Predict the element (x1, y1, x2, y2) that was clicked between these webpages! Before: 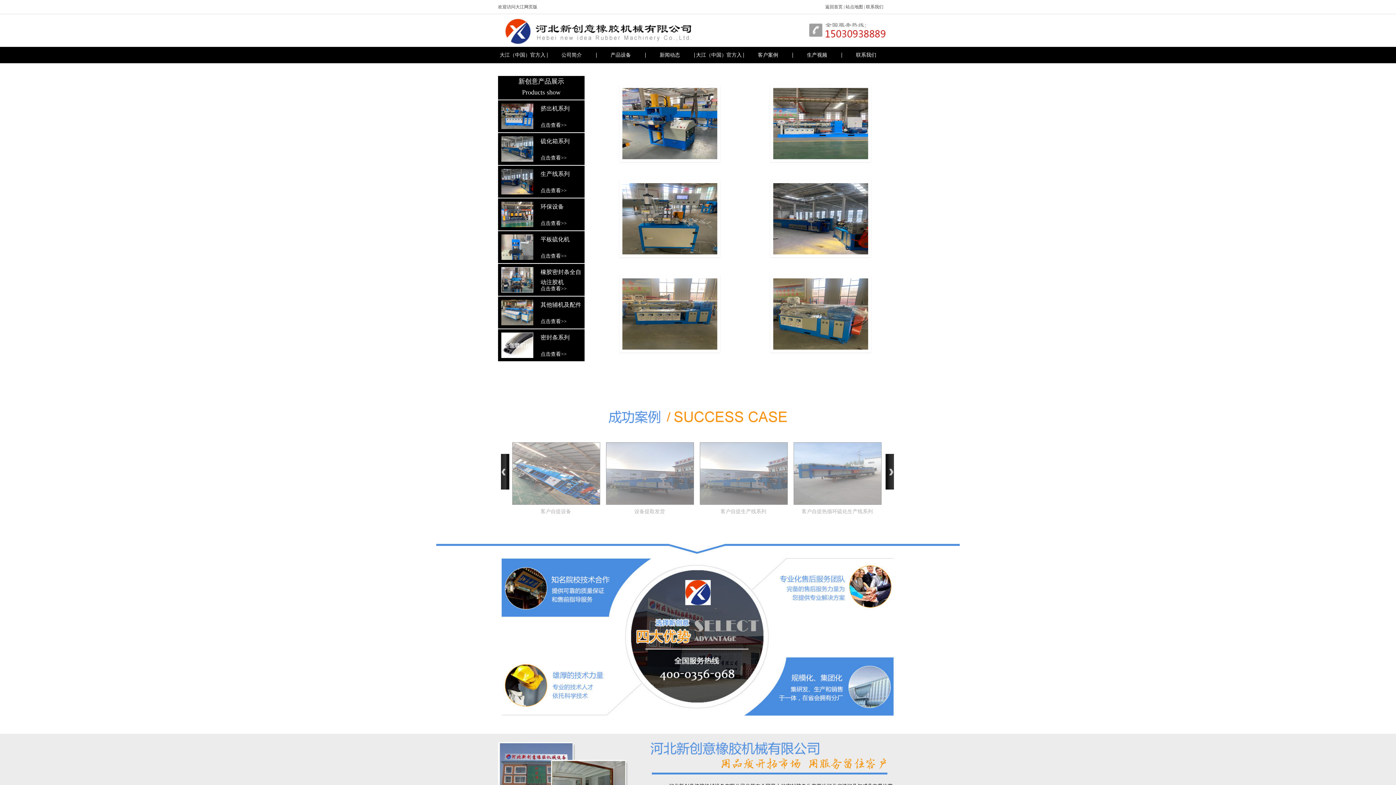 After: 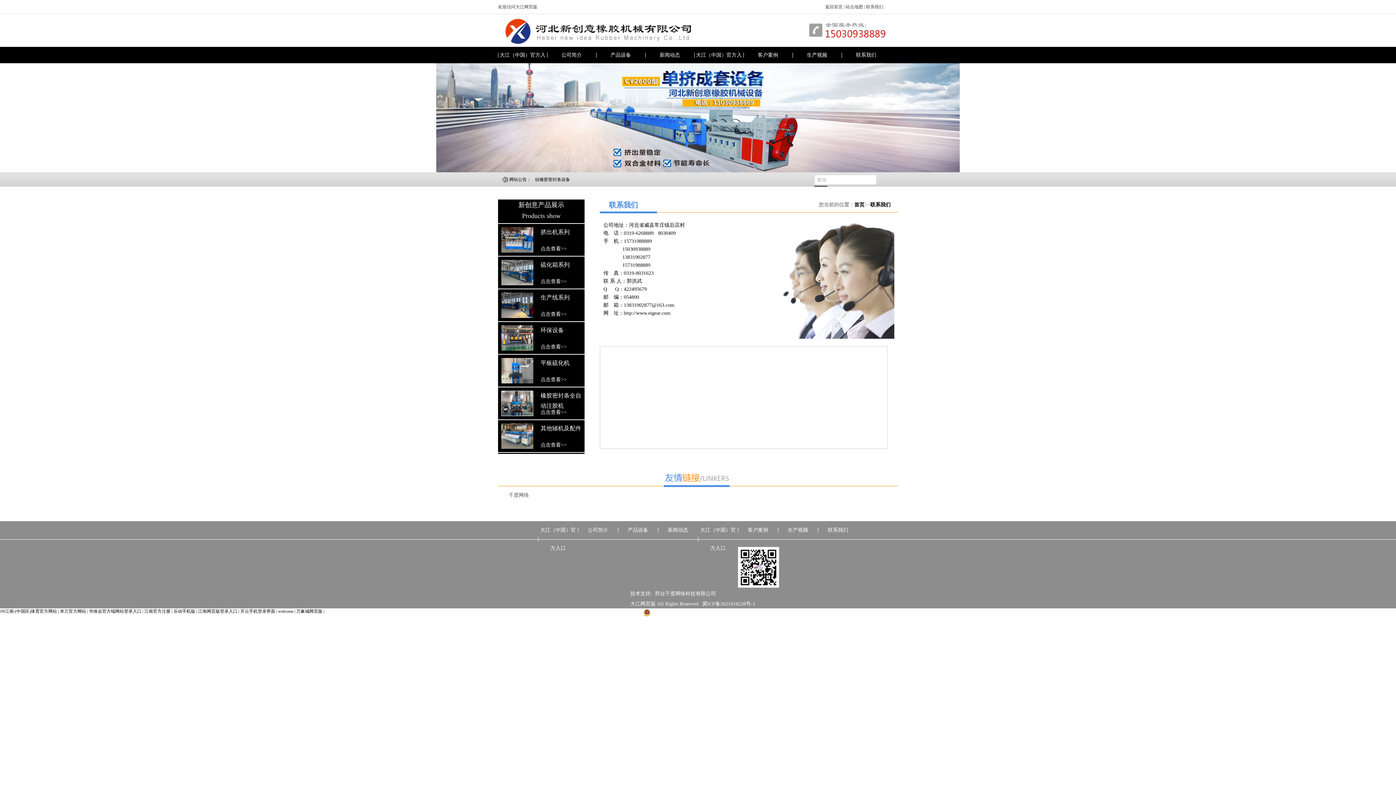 Action: bbox: (866, 4, 883, 9) label: 联系我们